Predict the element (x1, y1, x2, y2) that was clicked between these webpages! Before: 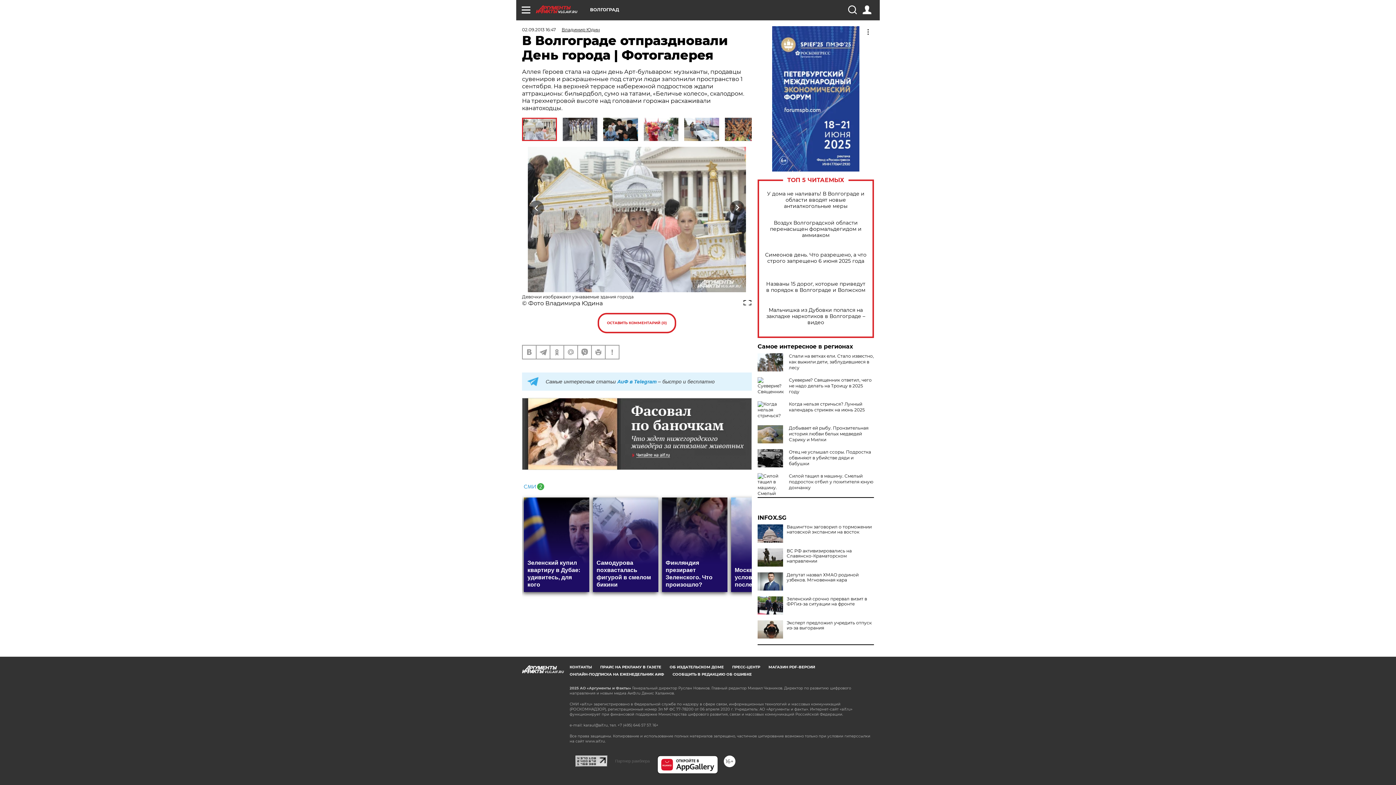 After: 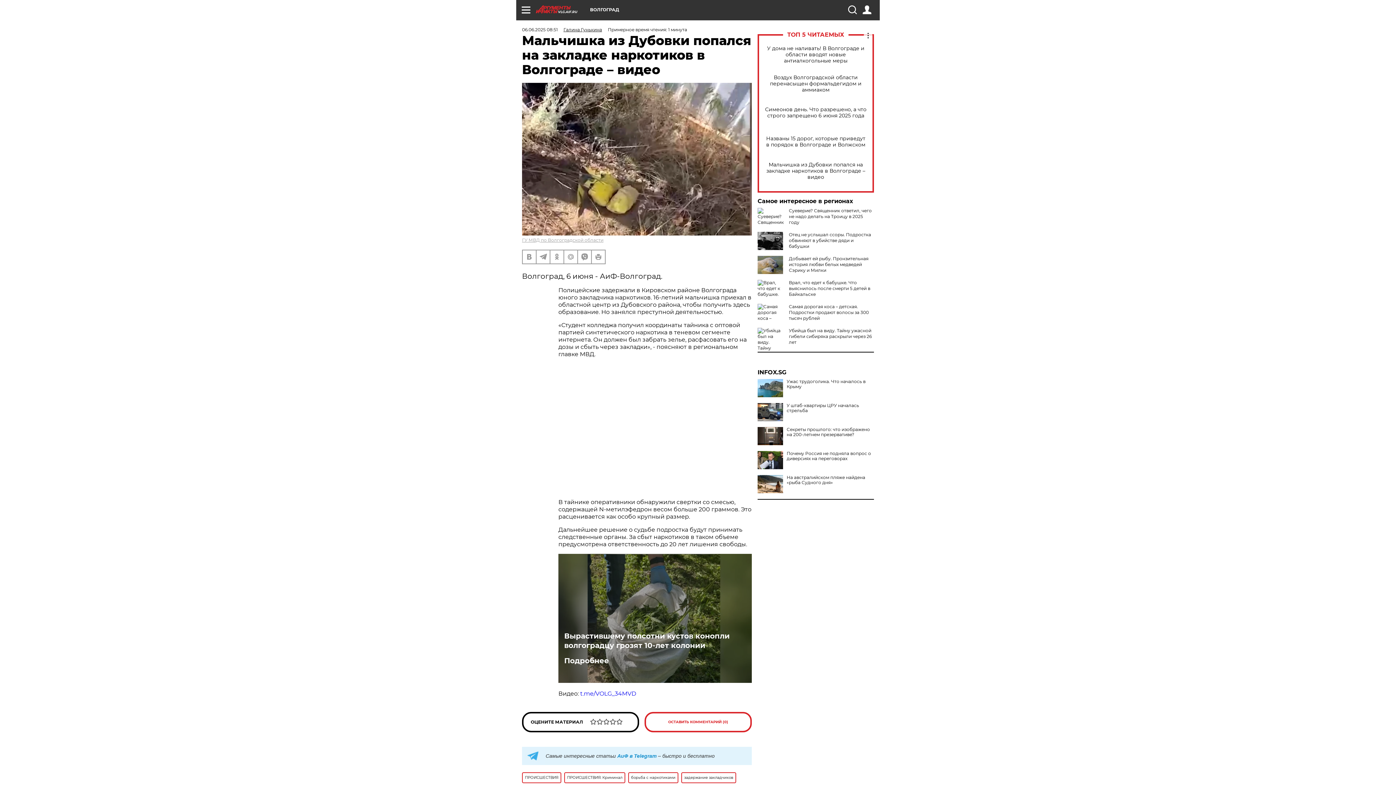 Action: bbox: (765, 307, 866, 325) label: Мальчишка из Дубовки попался на закладке наркотиков в Волгограде – видео